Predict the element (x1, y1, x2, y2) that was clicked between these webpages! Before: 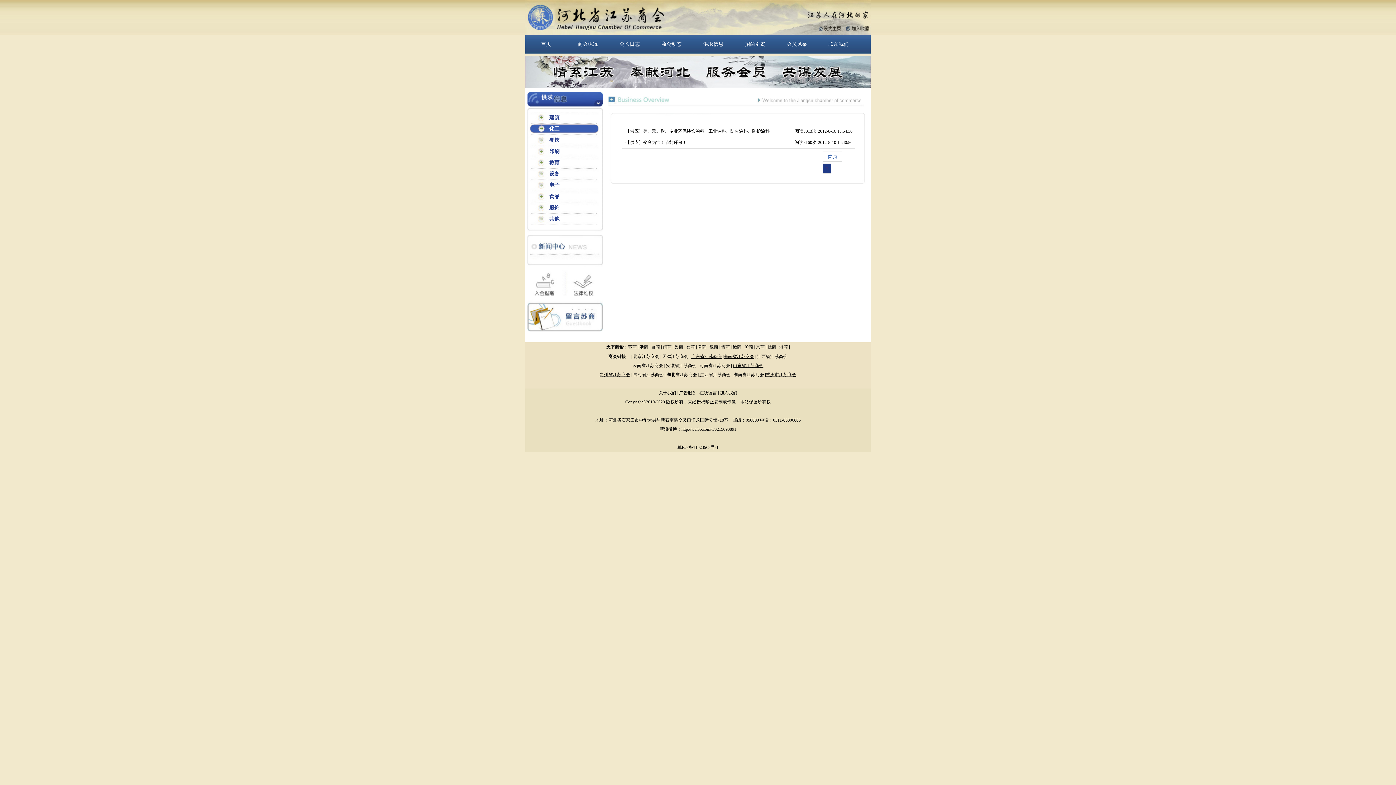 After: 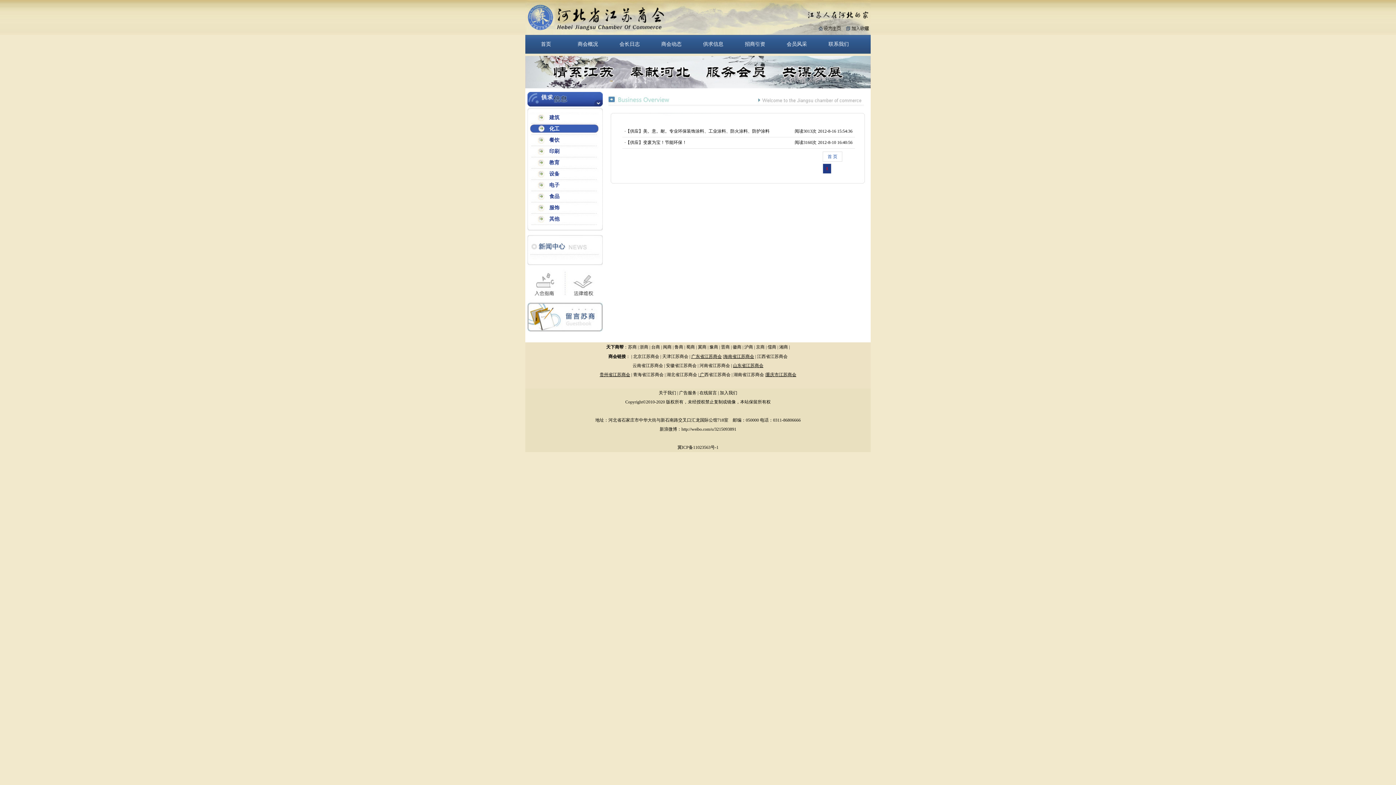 Action: bbox: (779, 372, 796, 377) label: 江苏商会